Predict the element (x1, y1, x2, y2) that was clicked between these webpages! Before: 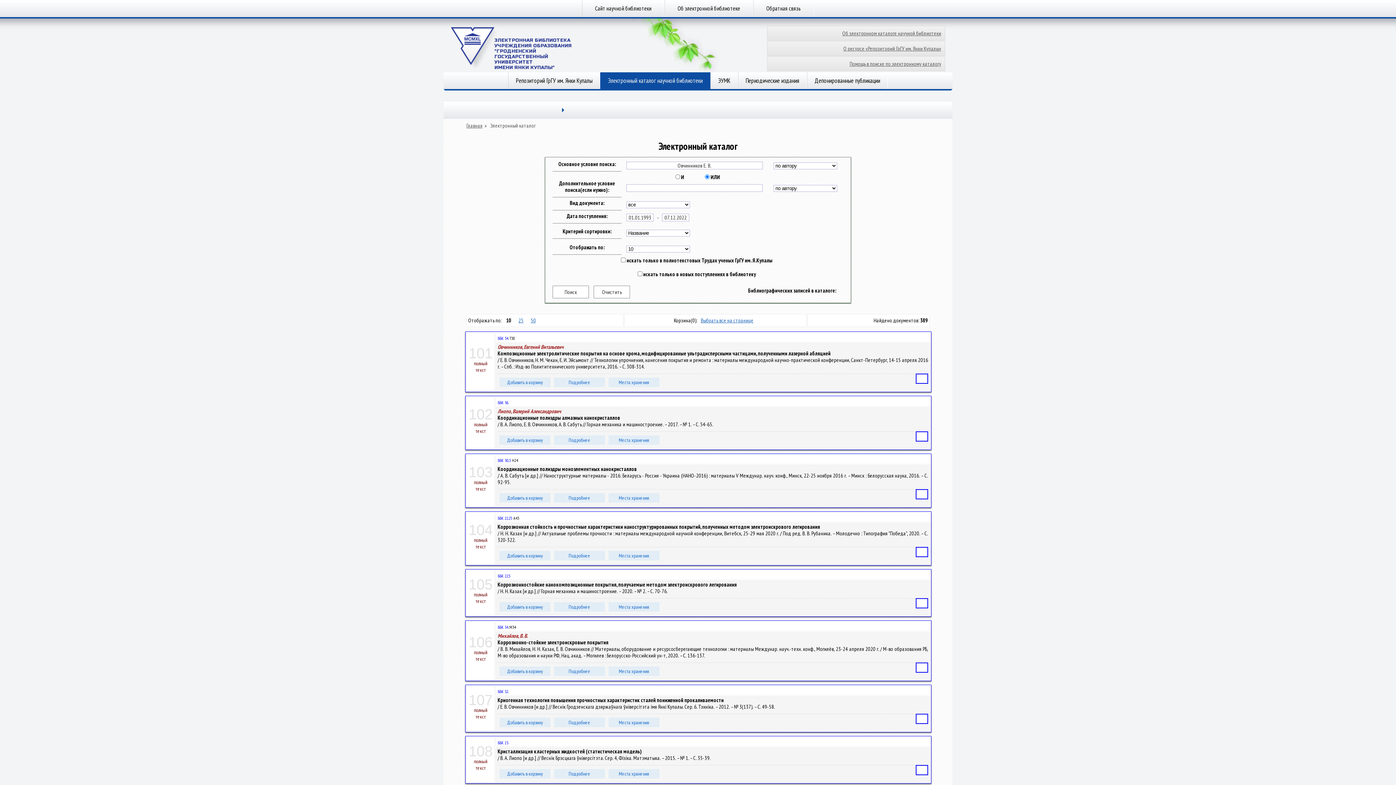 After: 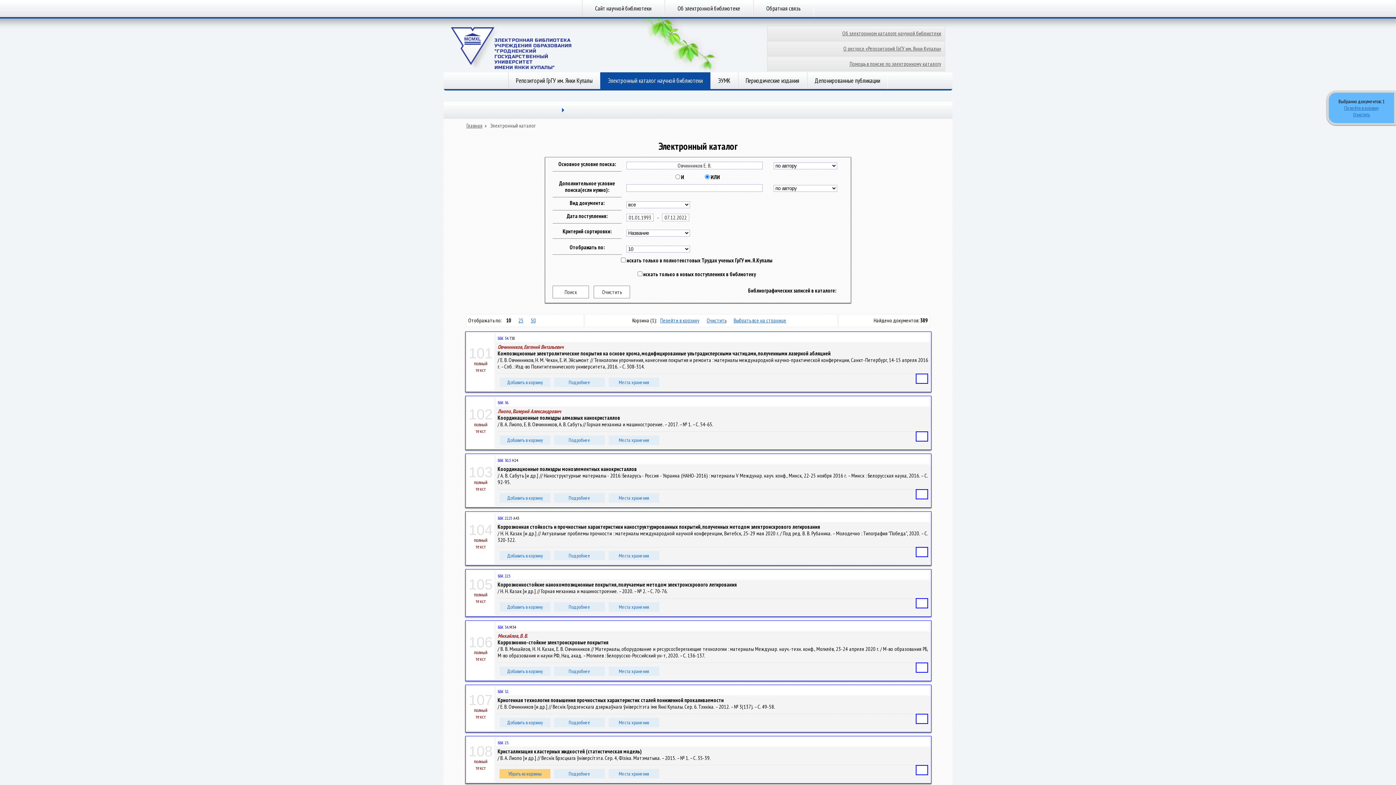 Action: bbox: (499, 769, 550, 778) label: Добавить в корзину